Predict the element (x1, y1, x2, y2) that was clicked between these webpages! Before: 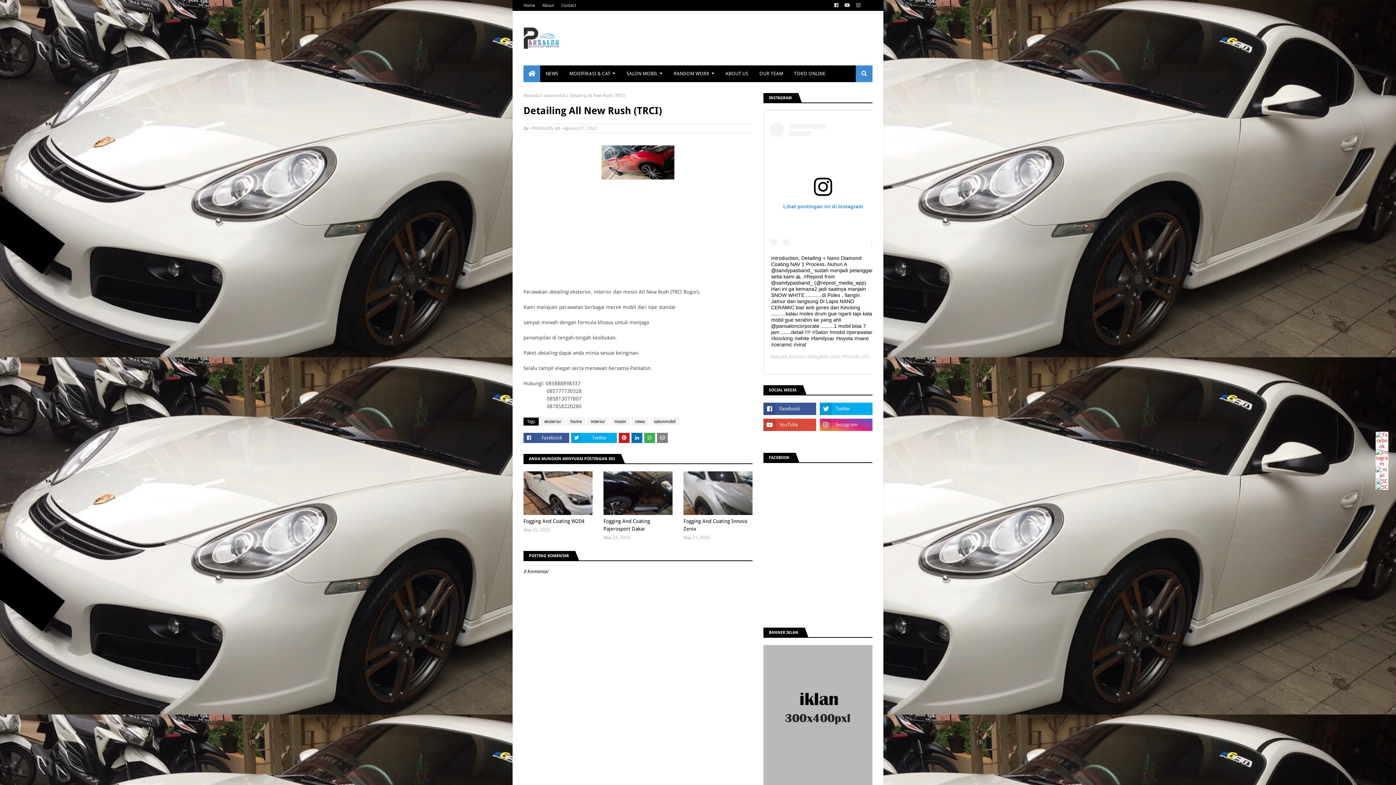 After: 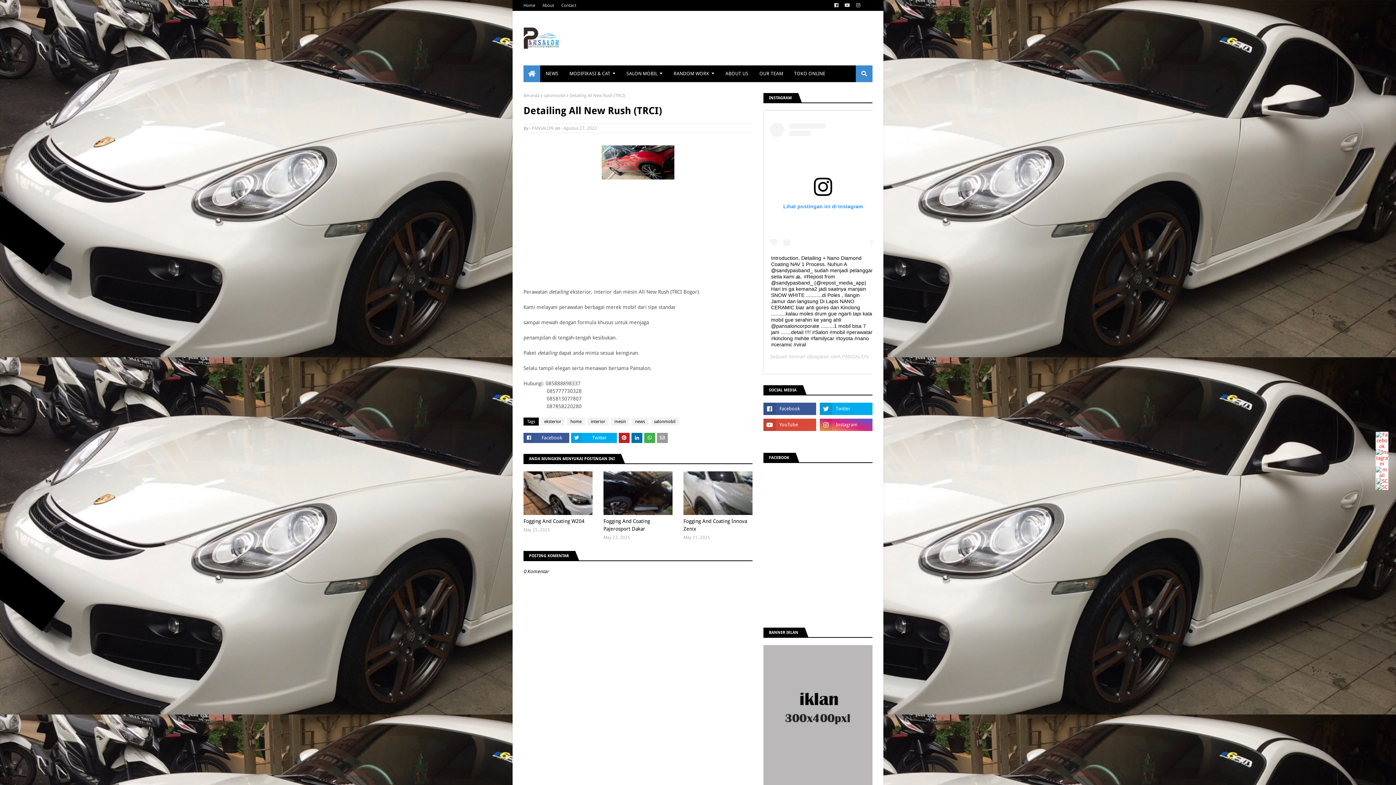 Action: bbox: (657, 433, 668, 443)